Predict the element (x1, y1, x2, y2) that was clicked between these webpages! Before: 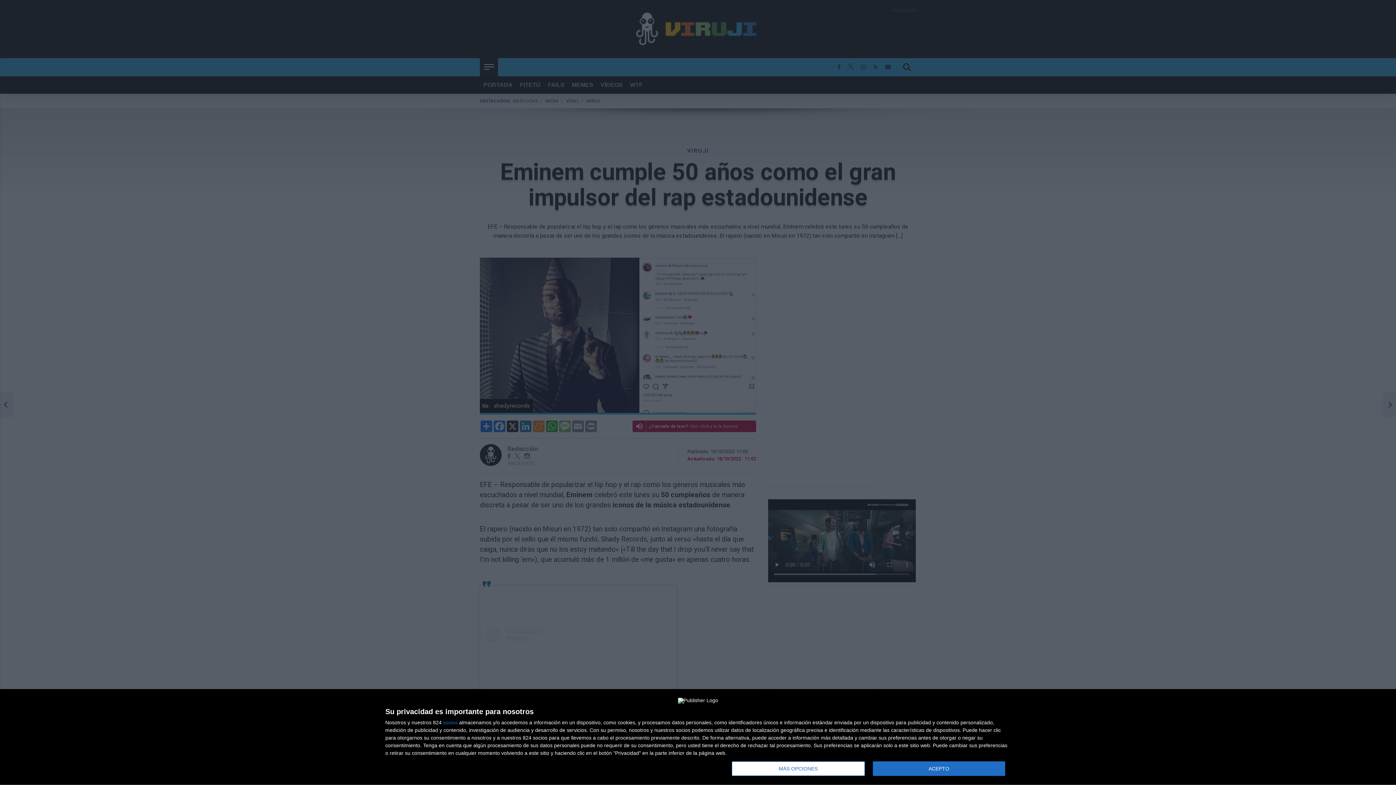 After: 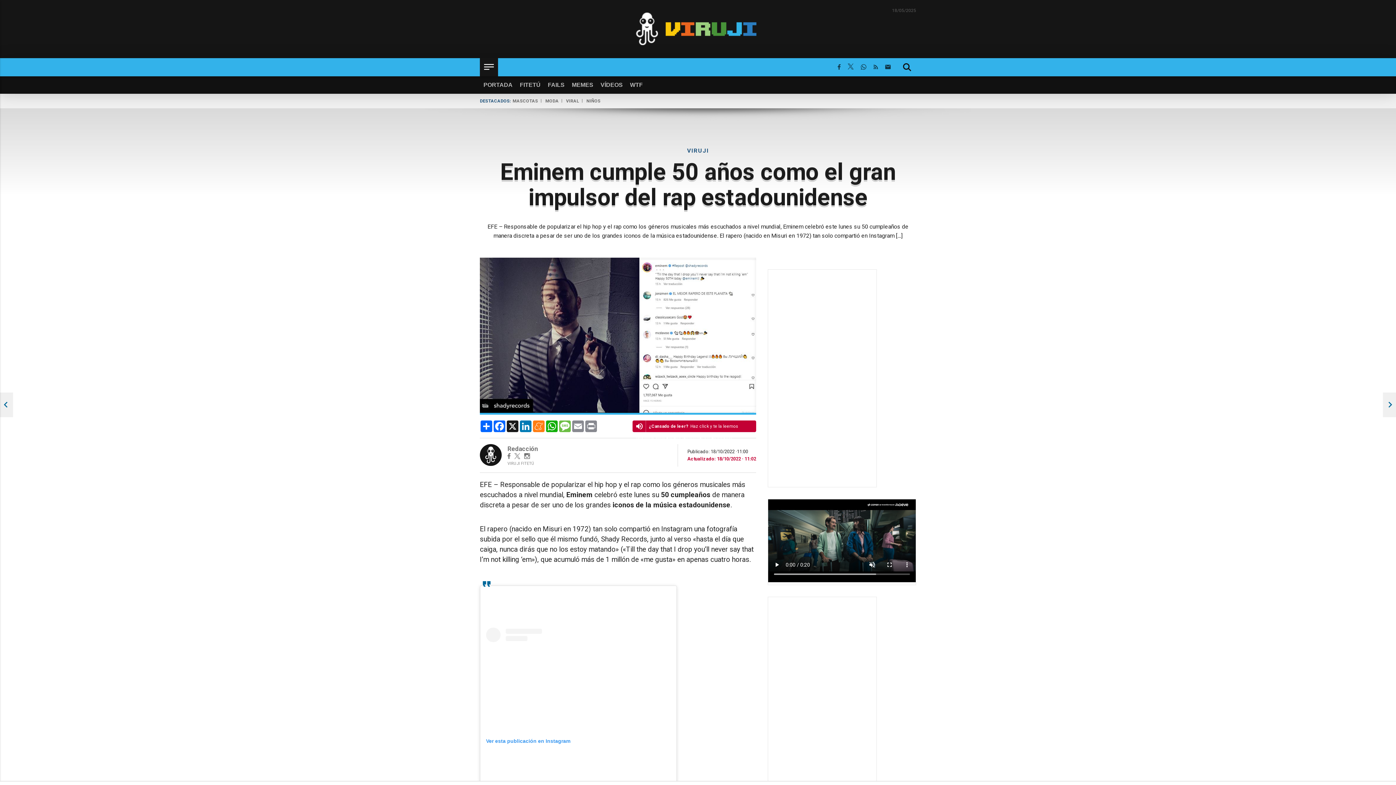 Action: bbox: (872, 761, 1005, 776) label: ACEPTO